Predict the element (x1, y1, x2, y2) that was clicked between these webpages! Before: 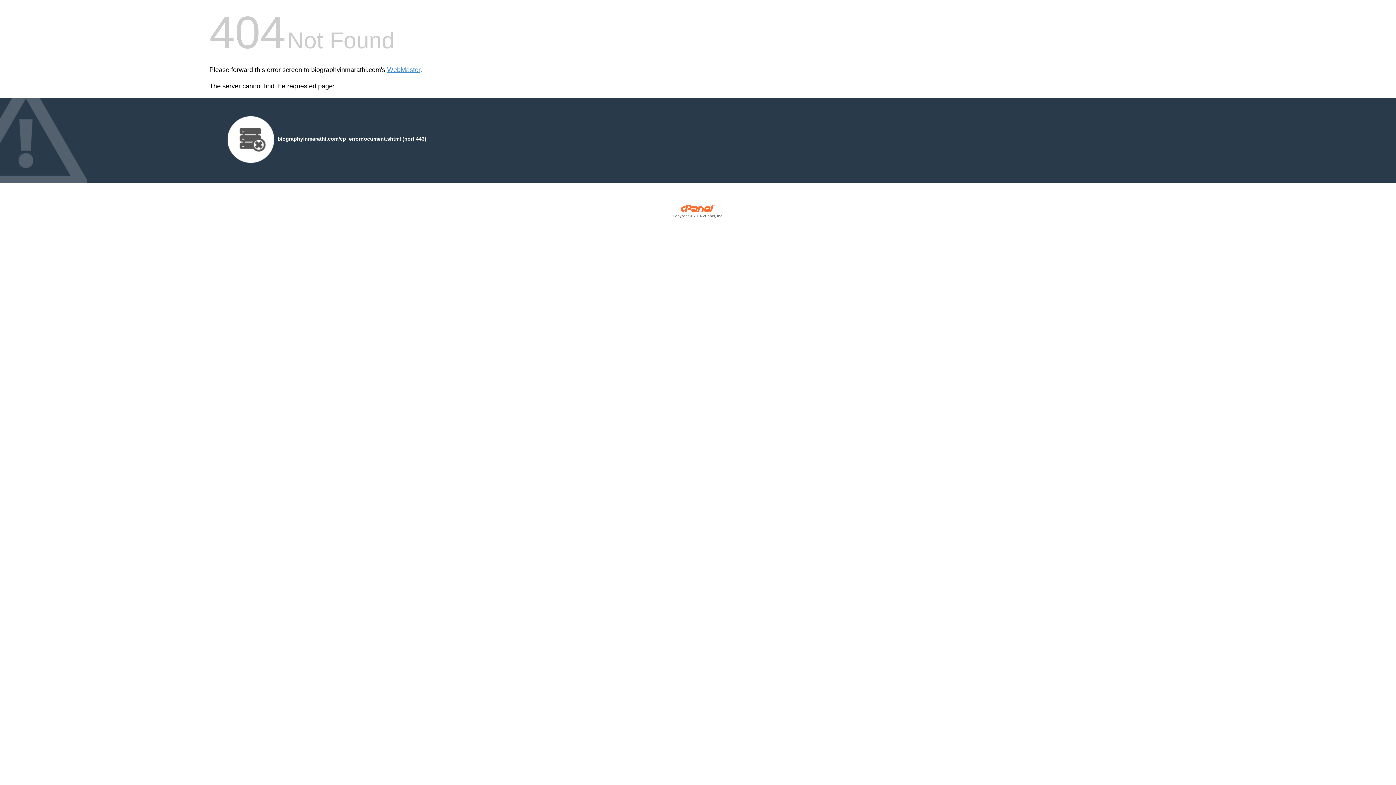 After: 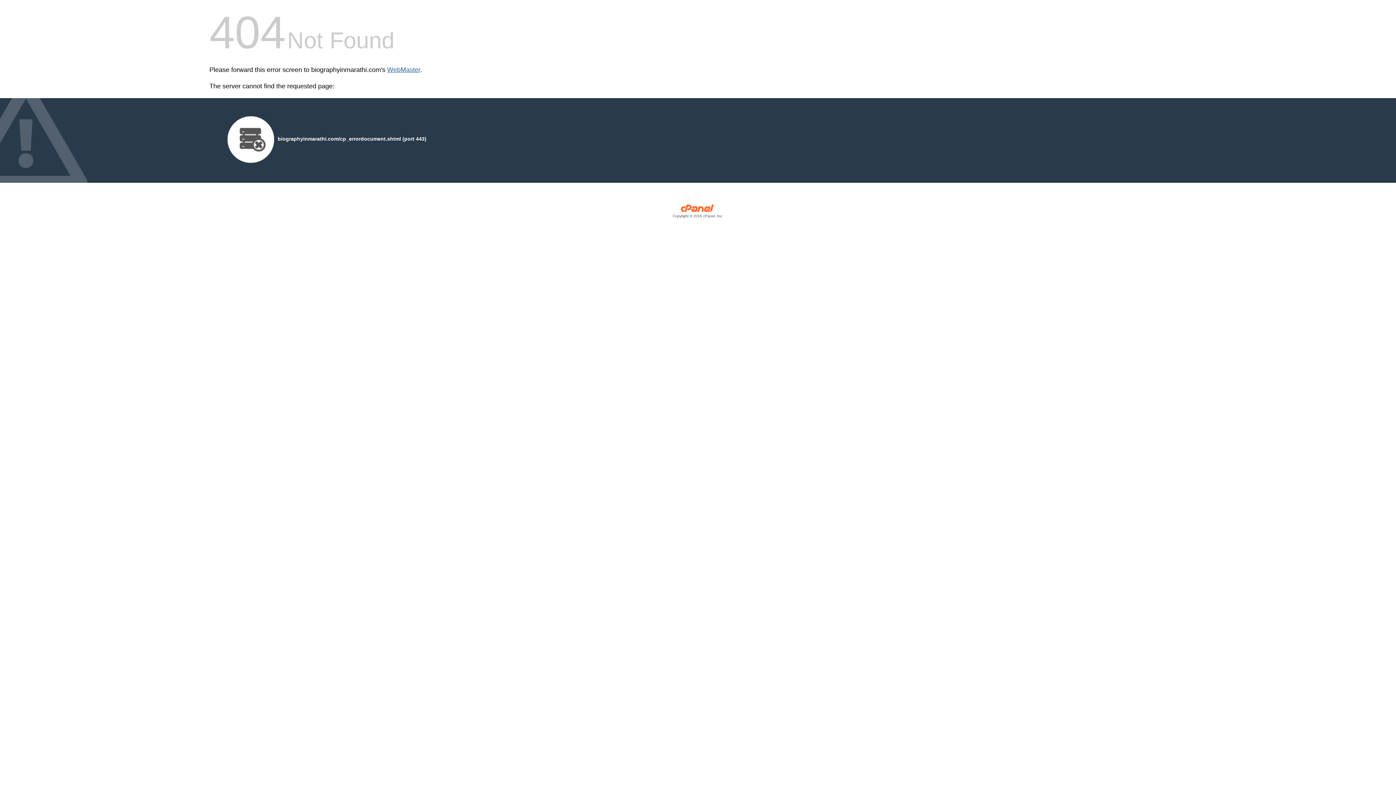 Action: bbox: (387, 66, 420, 73) label: WebMaster